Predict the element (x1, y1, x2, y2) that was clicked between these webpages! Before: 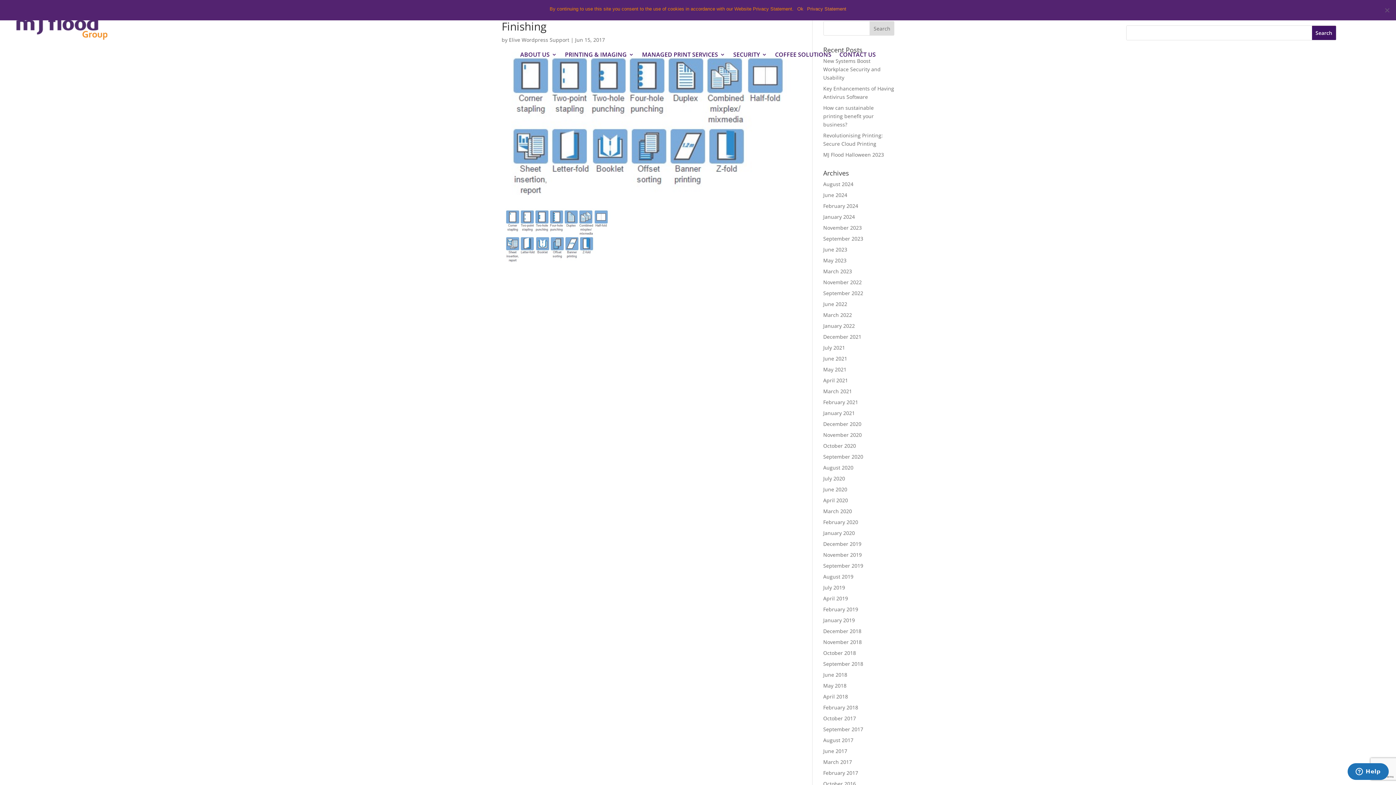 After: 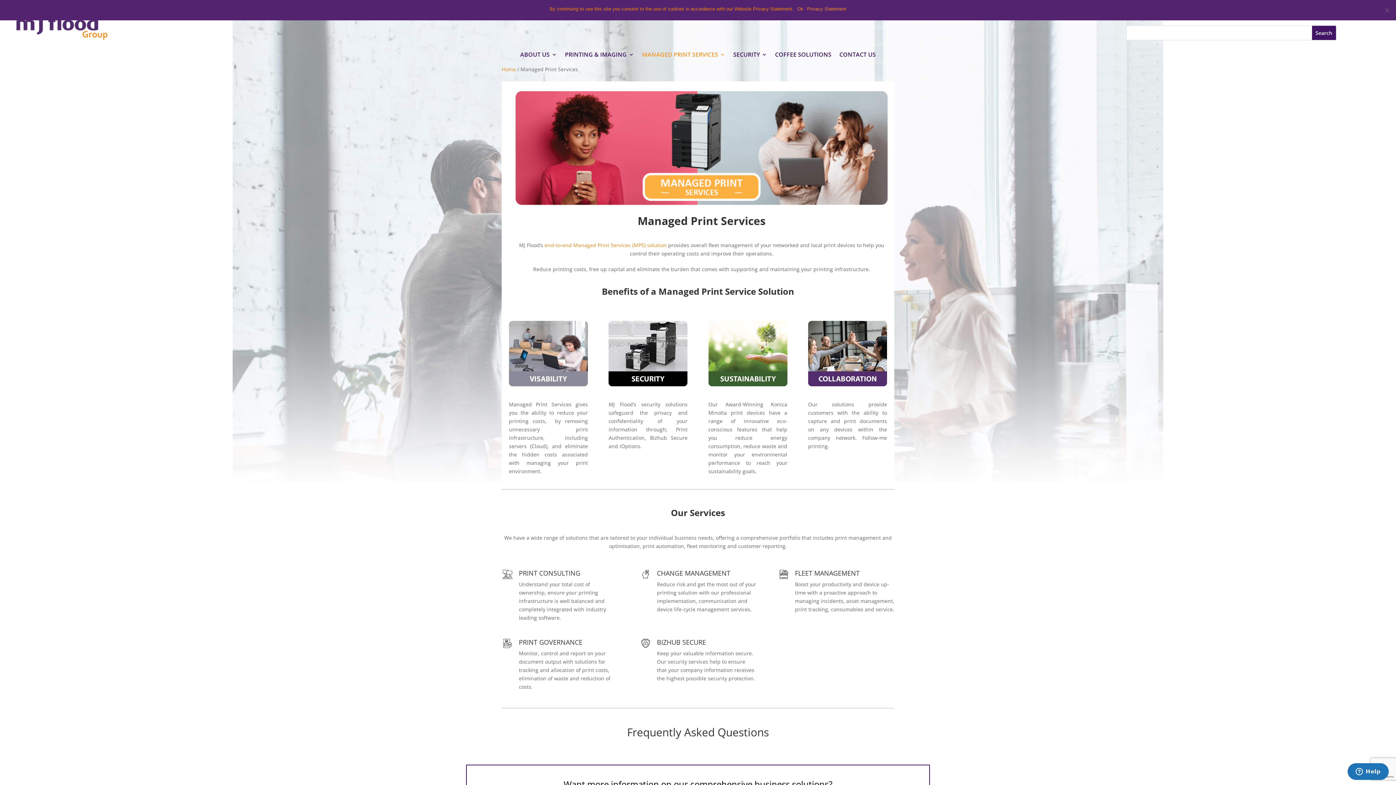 Action: bbox: (642, 52, 725, 60) label: MANAGED PRINT SERVICES